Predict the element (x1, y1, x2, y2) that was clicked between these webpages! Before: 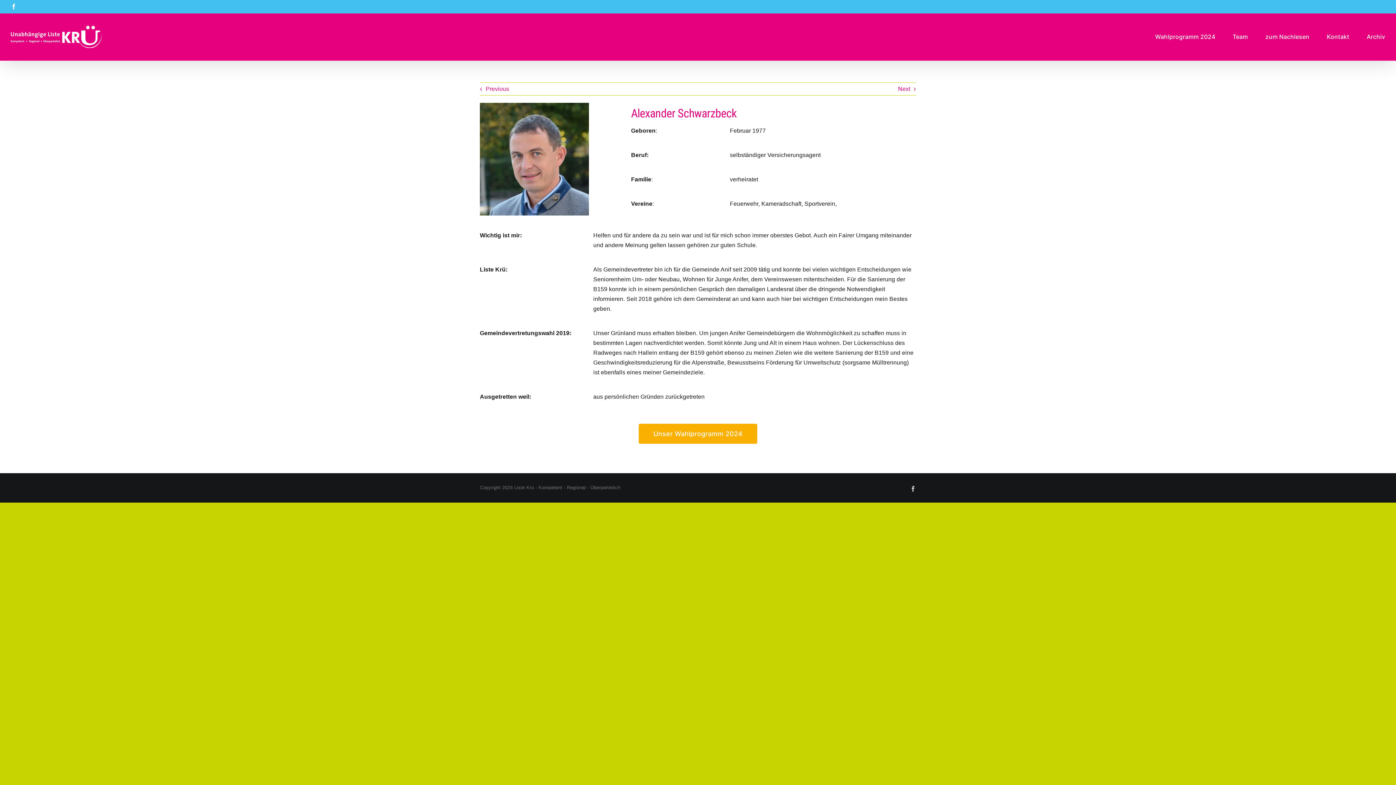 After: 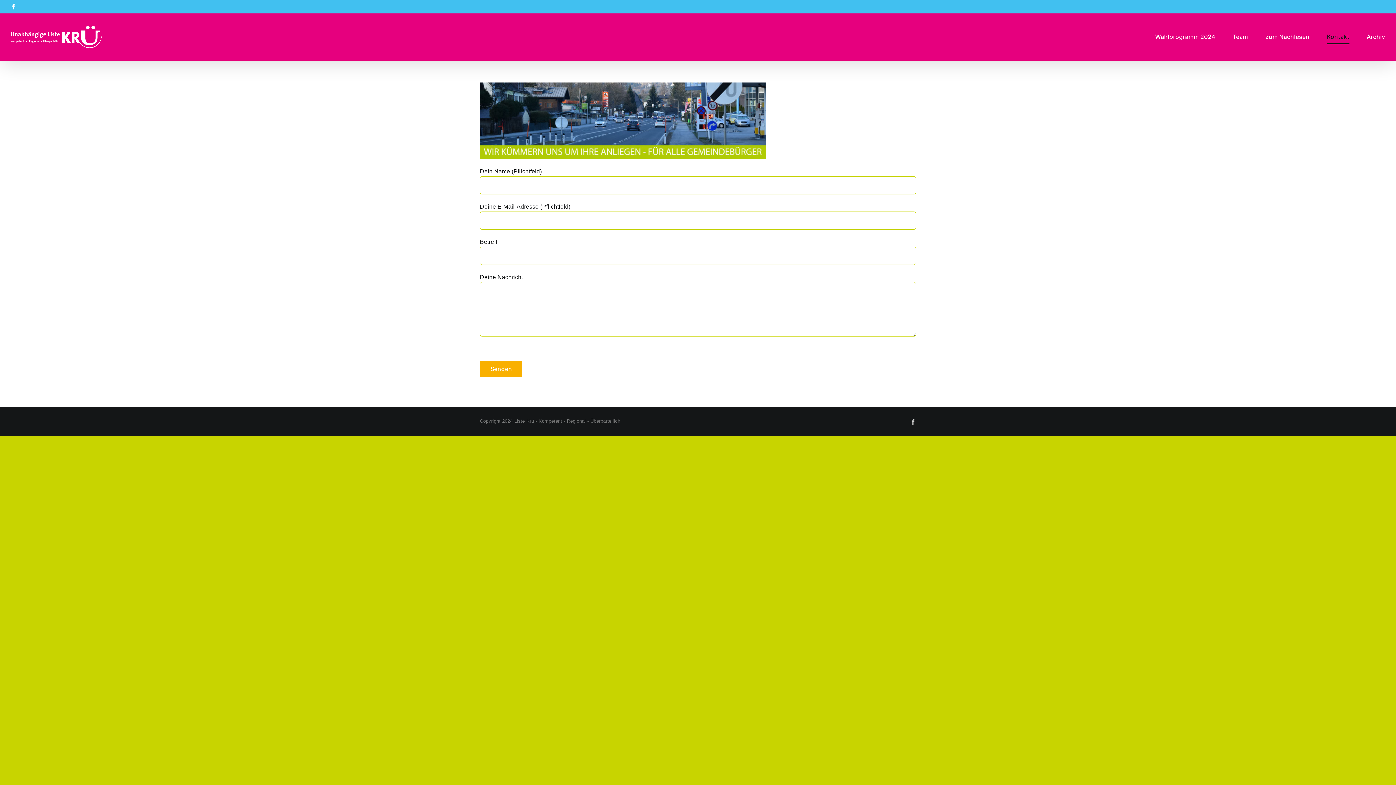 Action: bbox: (1327, 13, 1349, 60) label: Kontakt